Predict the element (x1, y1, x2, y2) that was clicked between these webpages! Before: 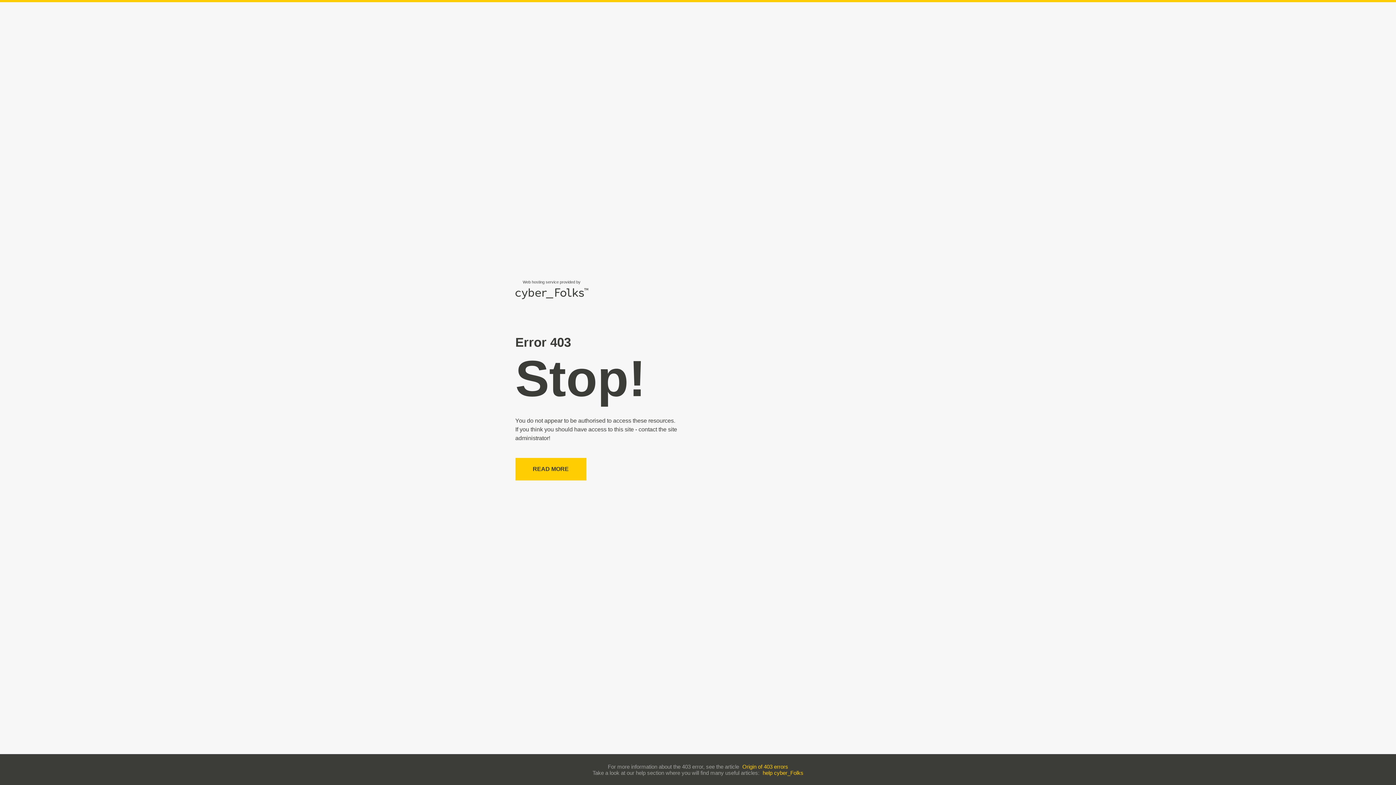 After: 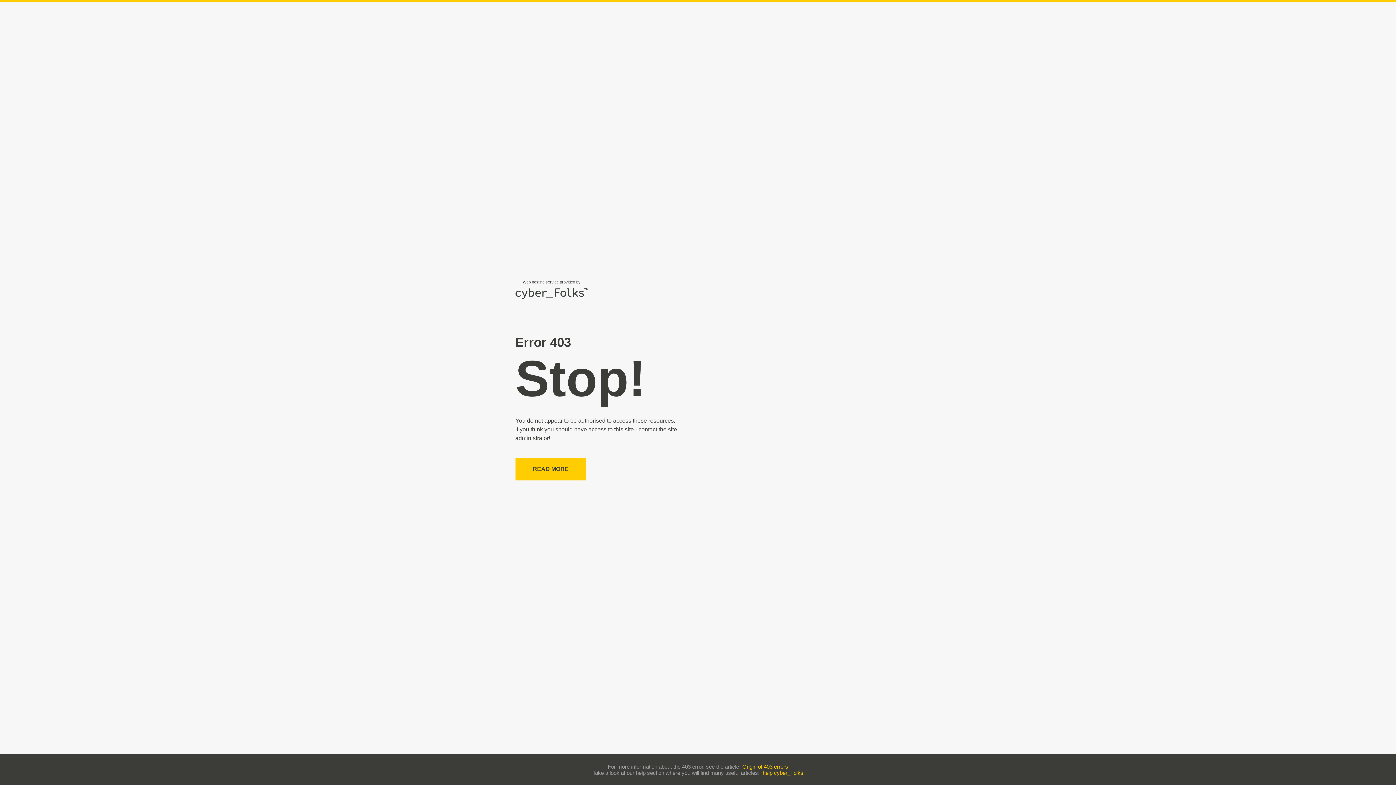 Action: label: help cyber_Folks bbox: (762, 770, 803, 776)